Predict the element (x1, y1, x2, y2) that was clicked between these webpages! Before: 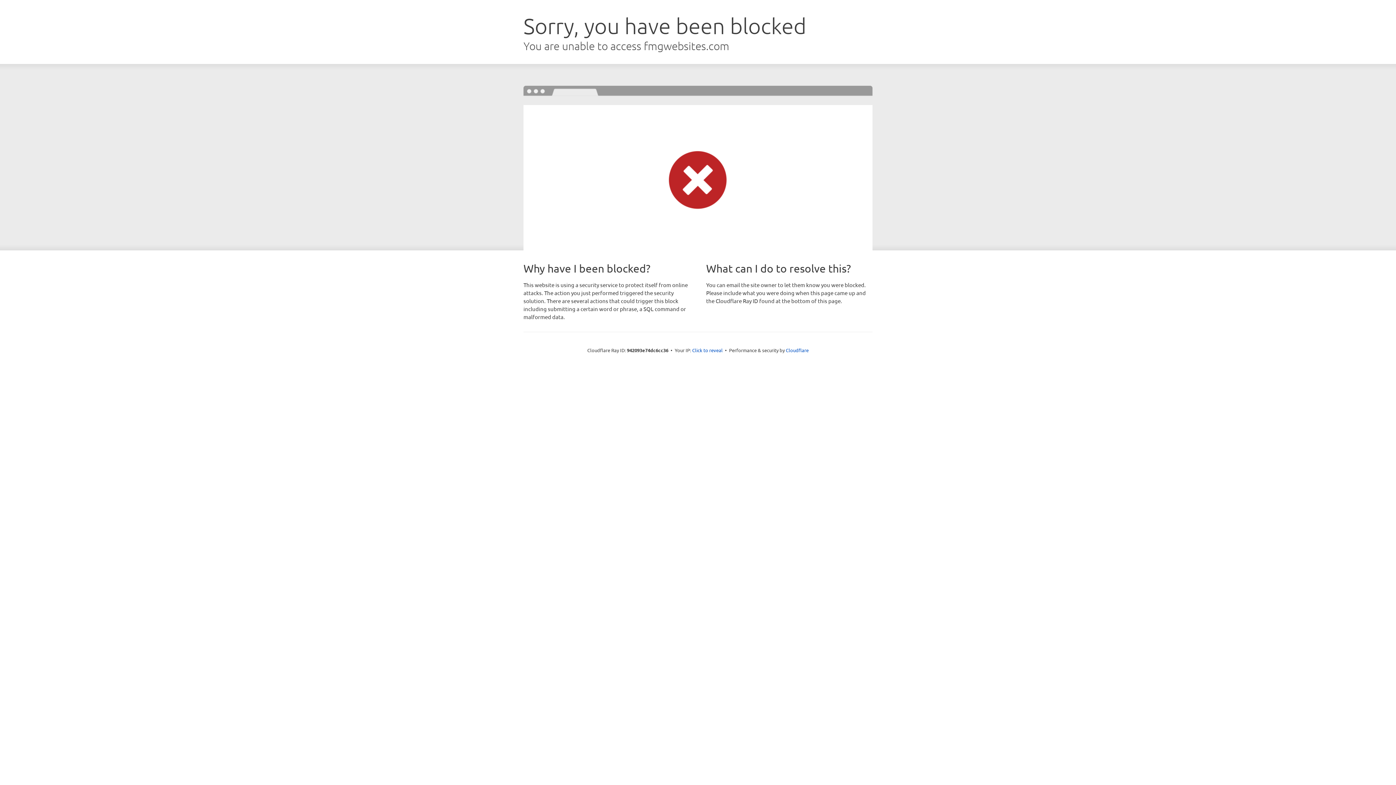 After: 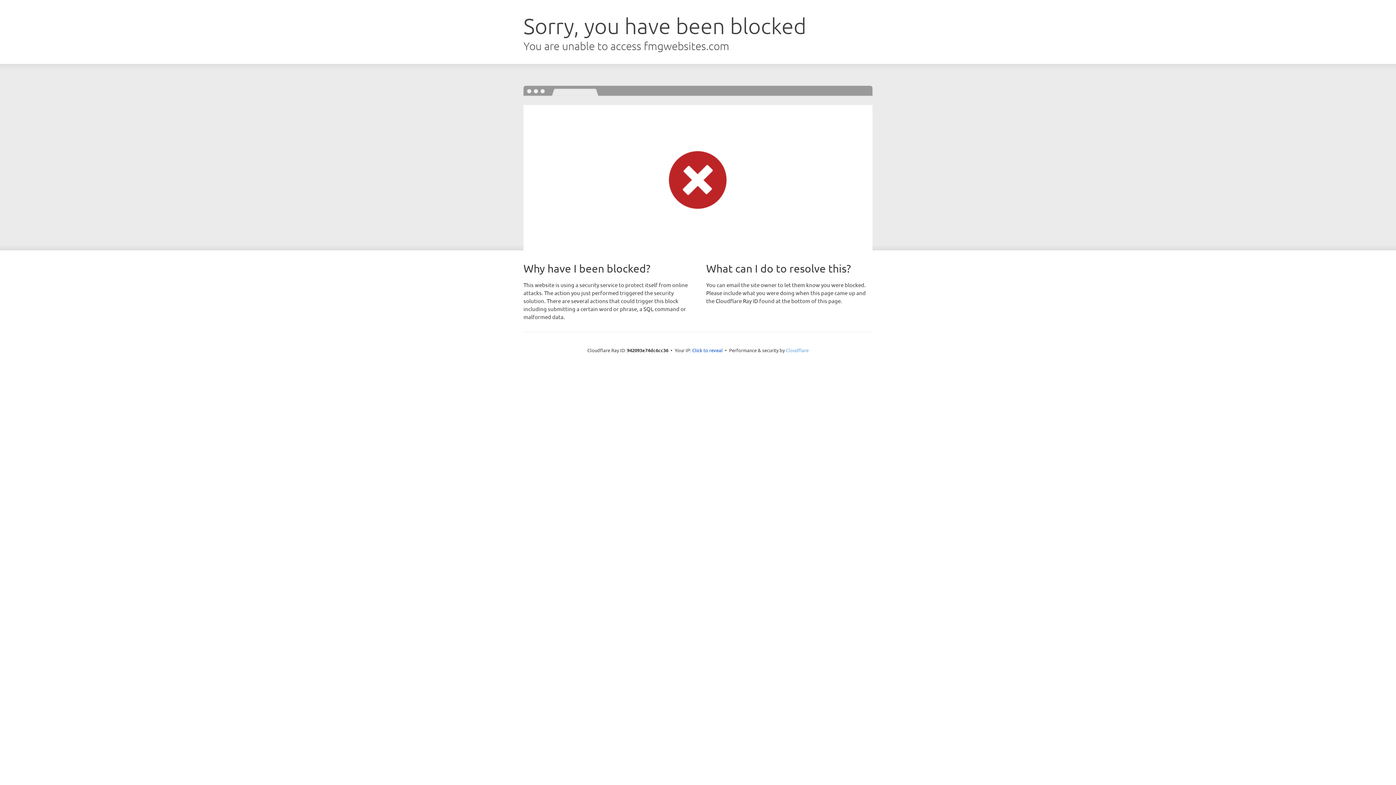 Action: bbox: (786, 347, 808, 353) label: Cloudflare